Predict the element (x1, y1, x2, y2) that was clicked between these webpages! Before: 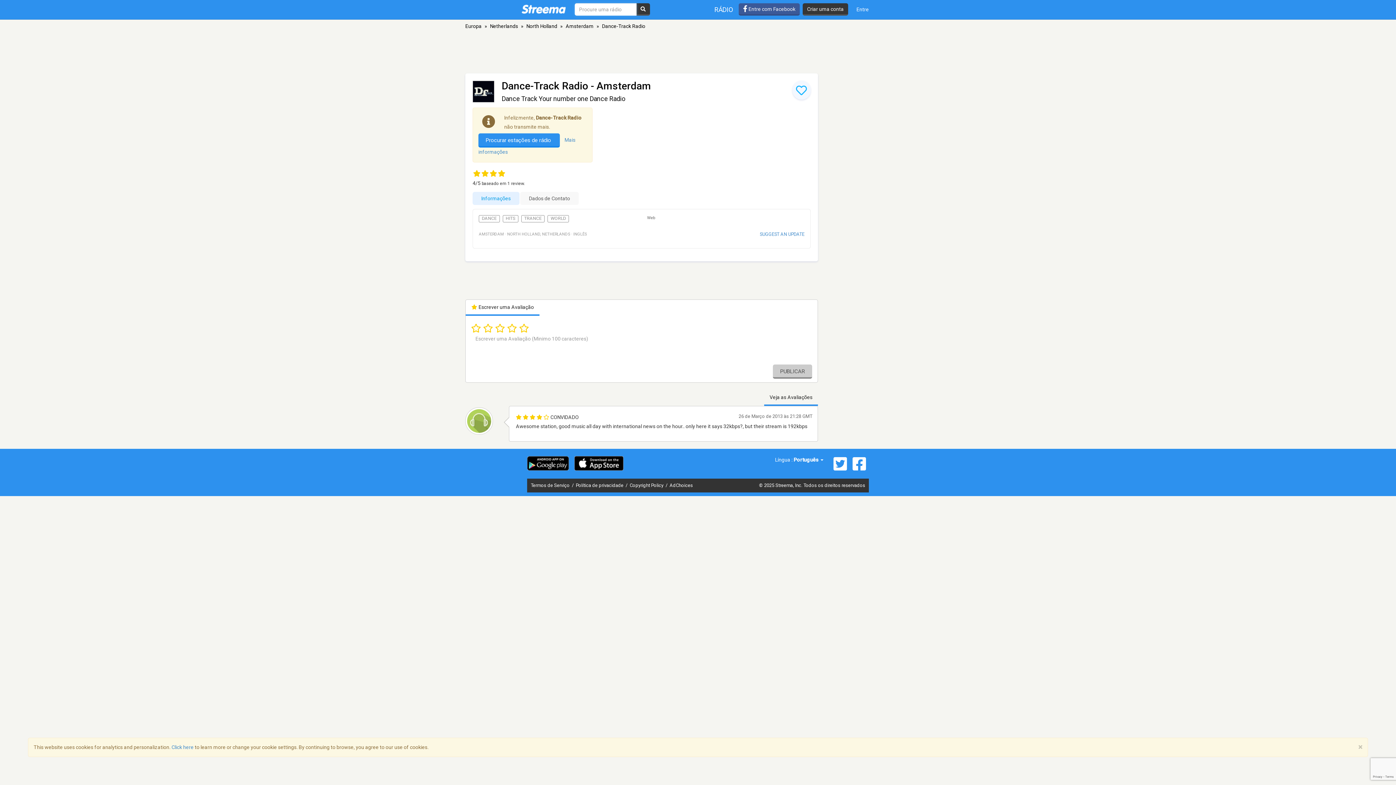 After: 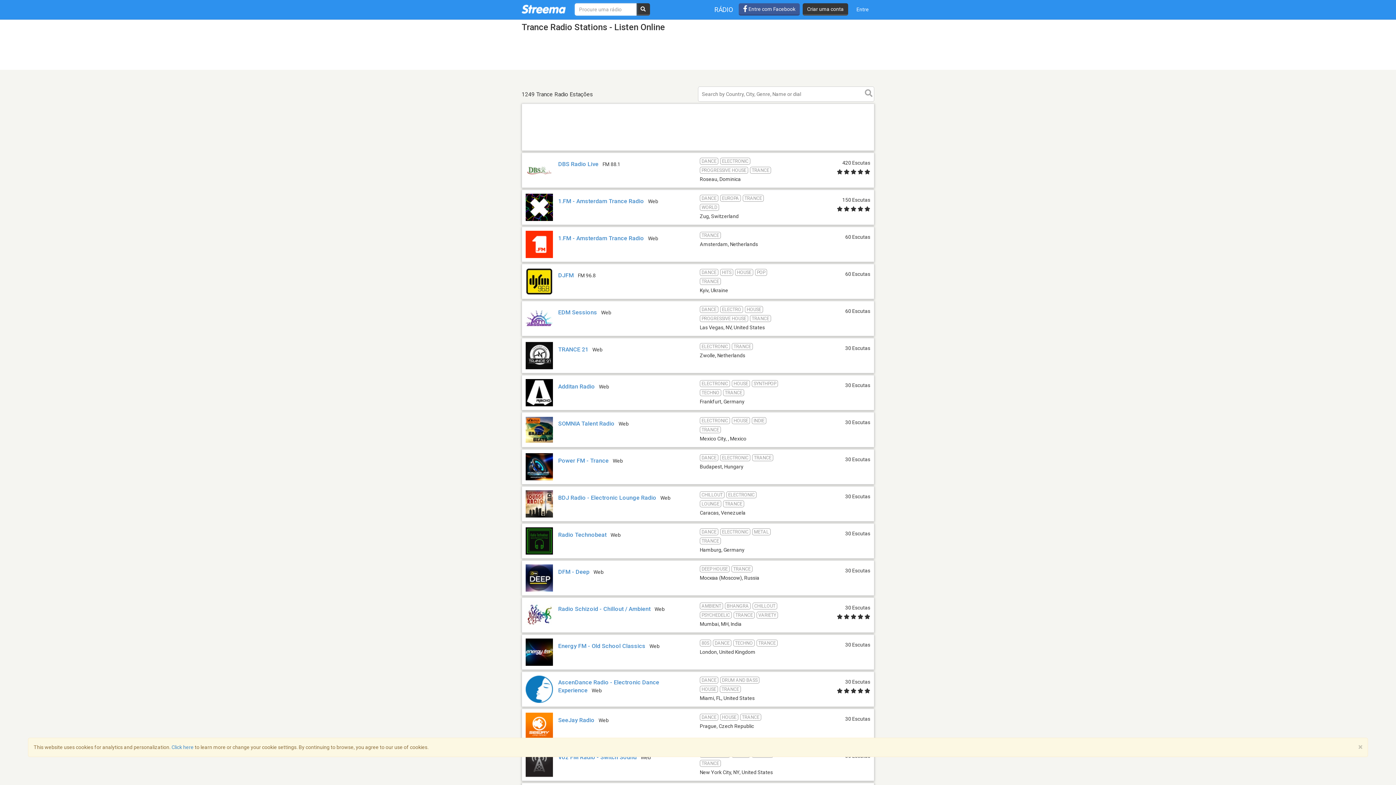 Action: label: TRANCE bbox: (521, 215, 544, 222)